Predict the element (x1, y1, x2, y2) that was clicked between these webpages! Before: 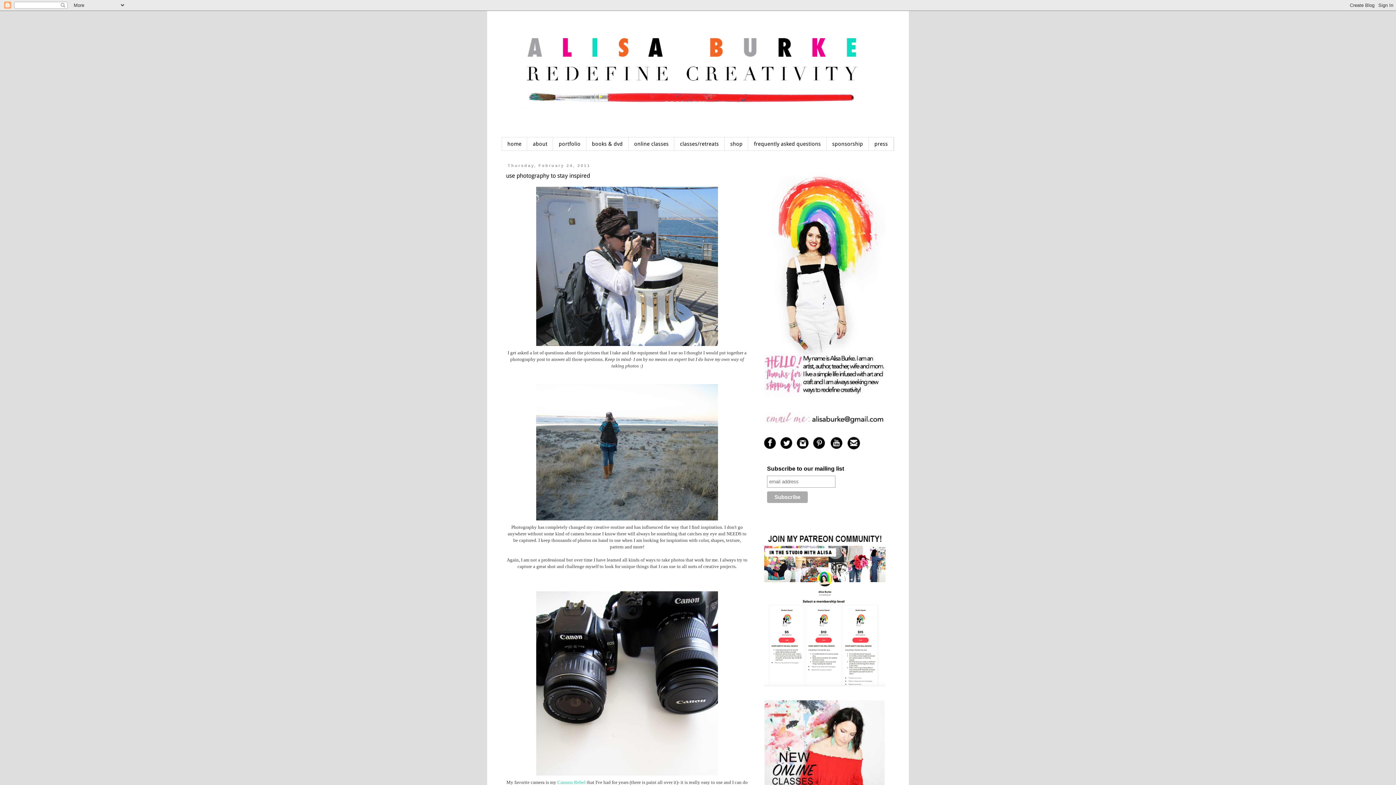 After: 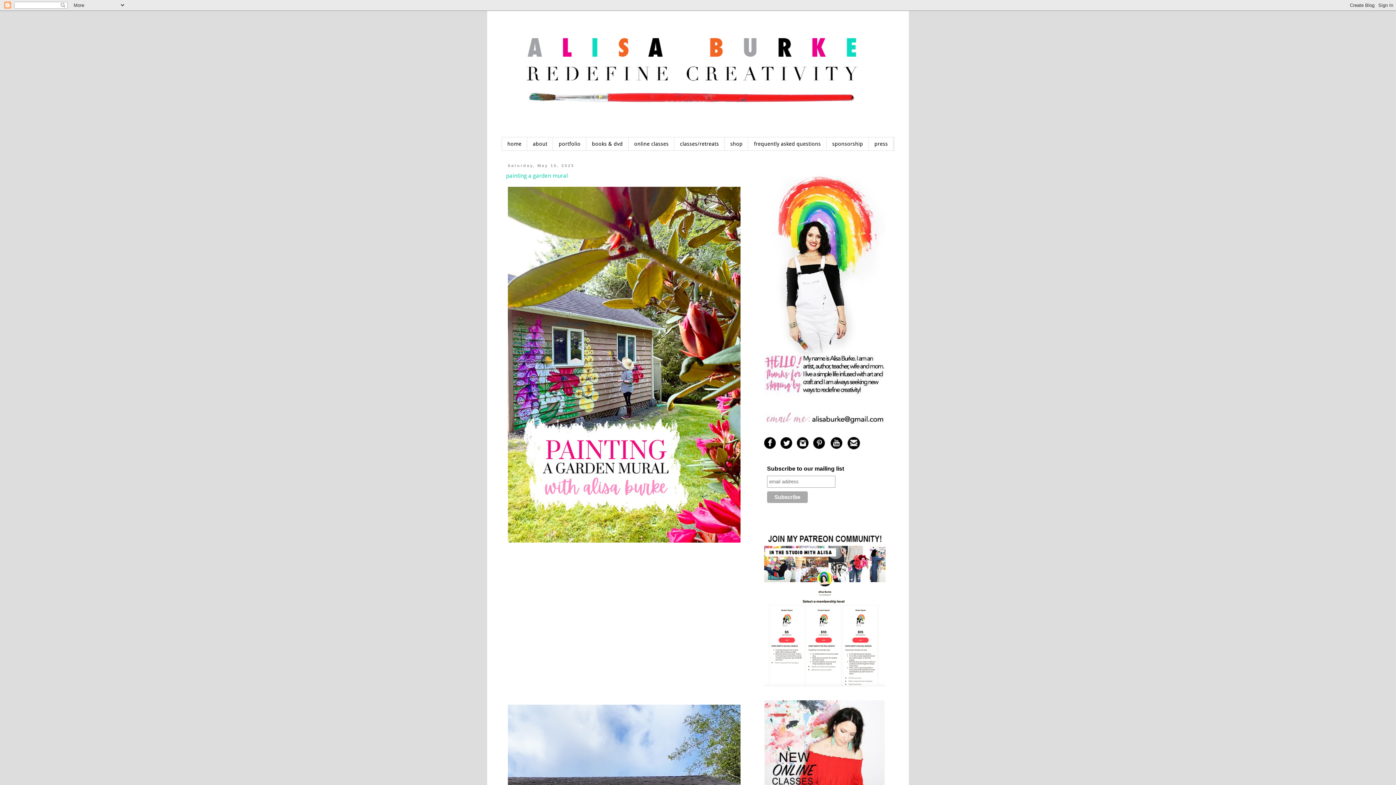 Action: bbox: (501, 14, 894, 137)